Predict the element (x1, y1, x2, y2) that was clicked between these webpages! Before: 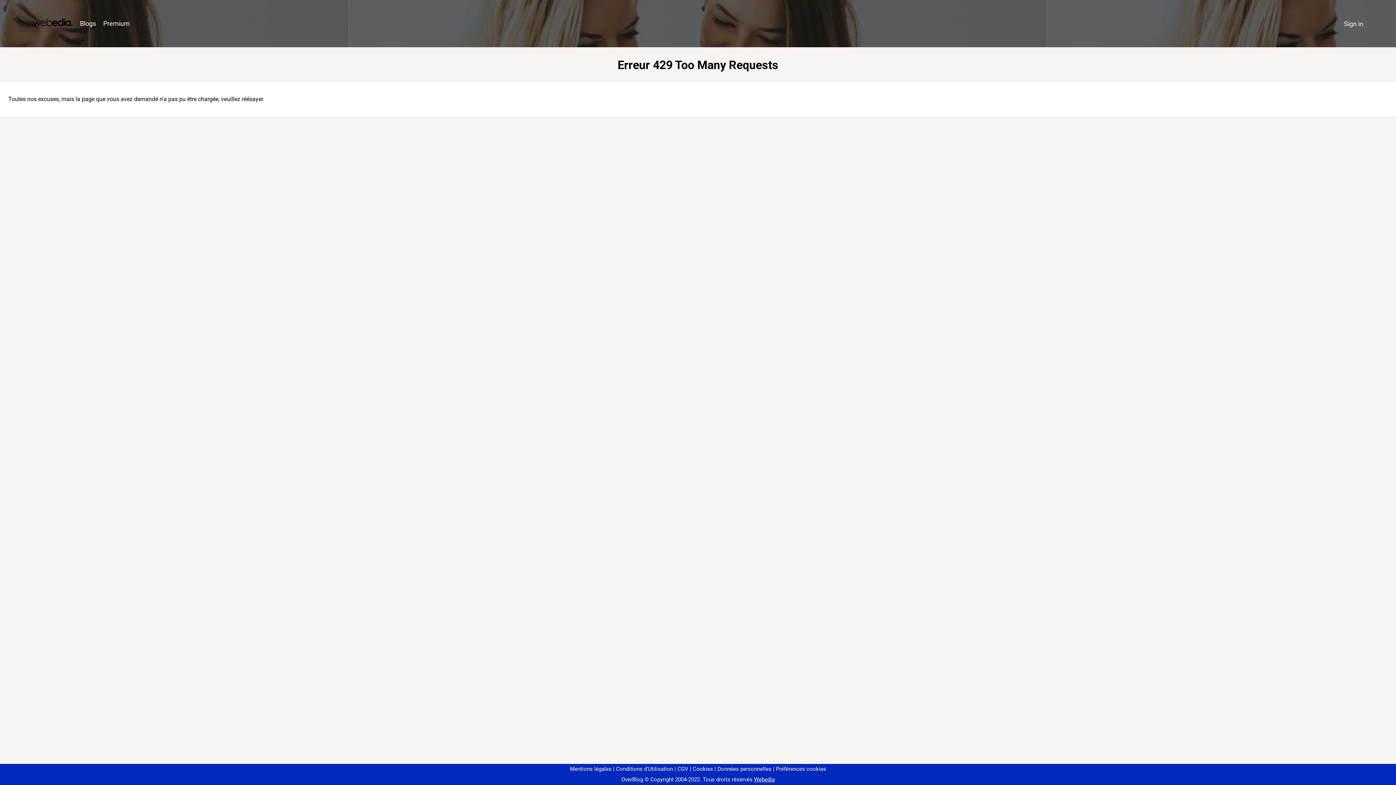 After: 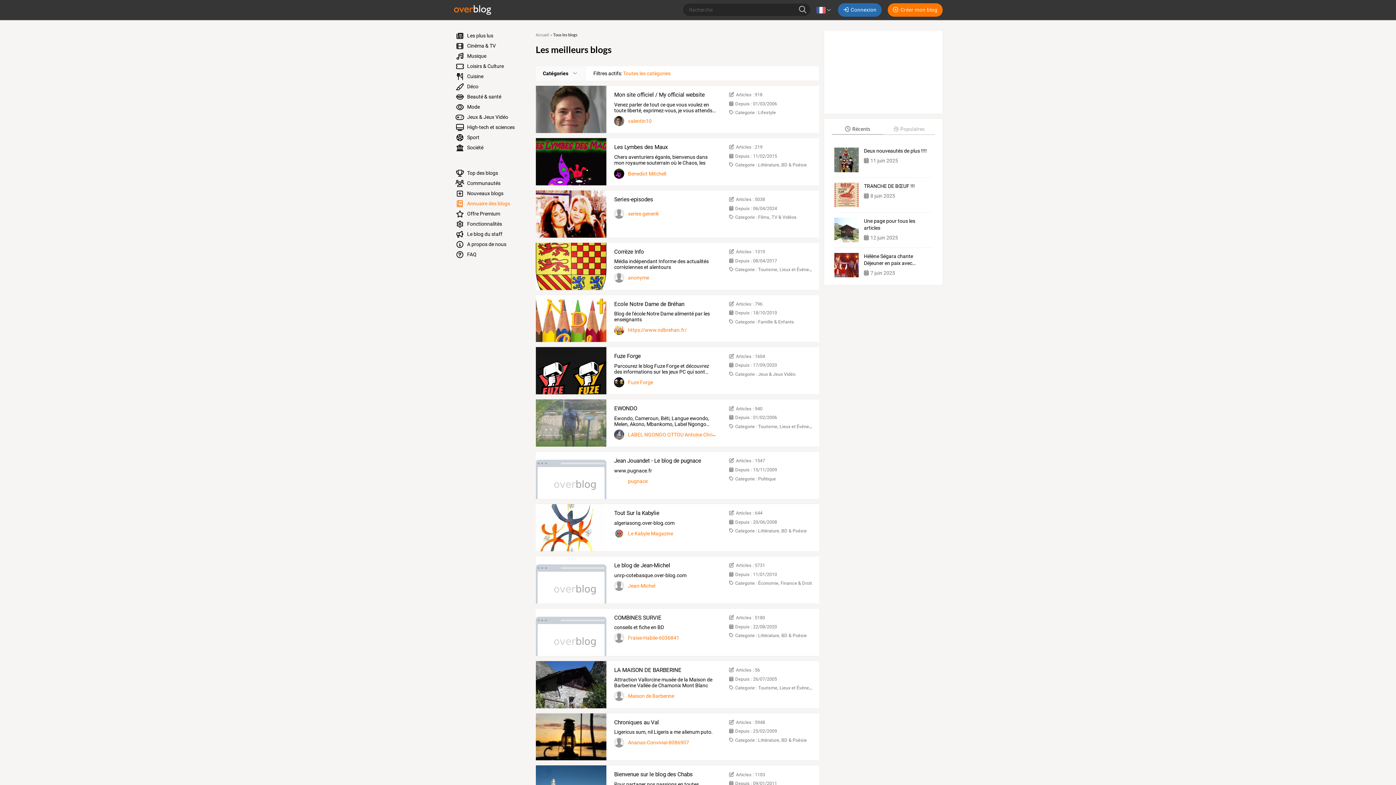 Action: bbox: (76, 16, 99, 31) label: Blogs